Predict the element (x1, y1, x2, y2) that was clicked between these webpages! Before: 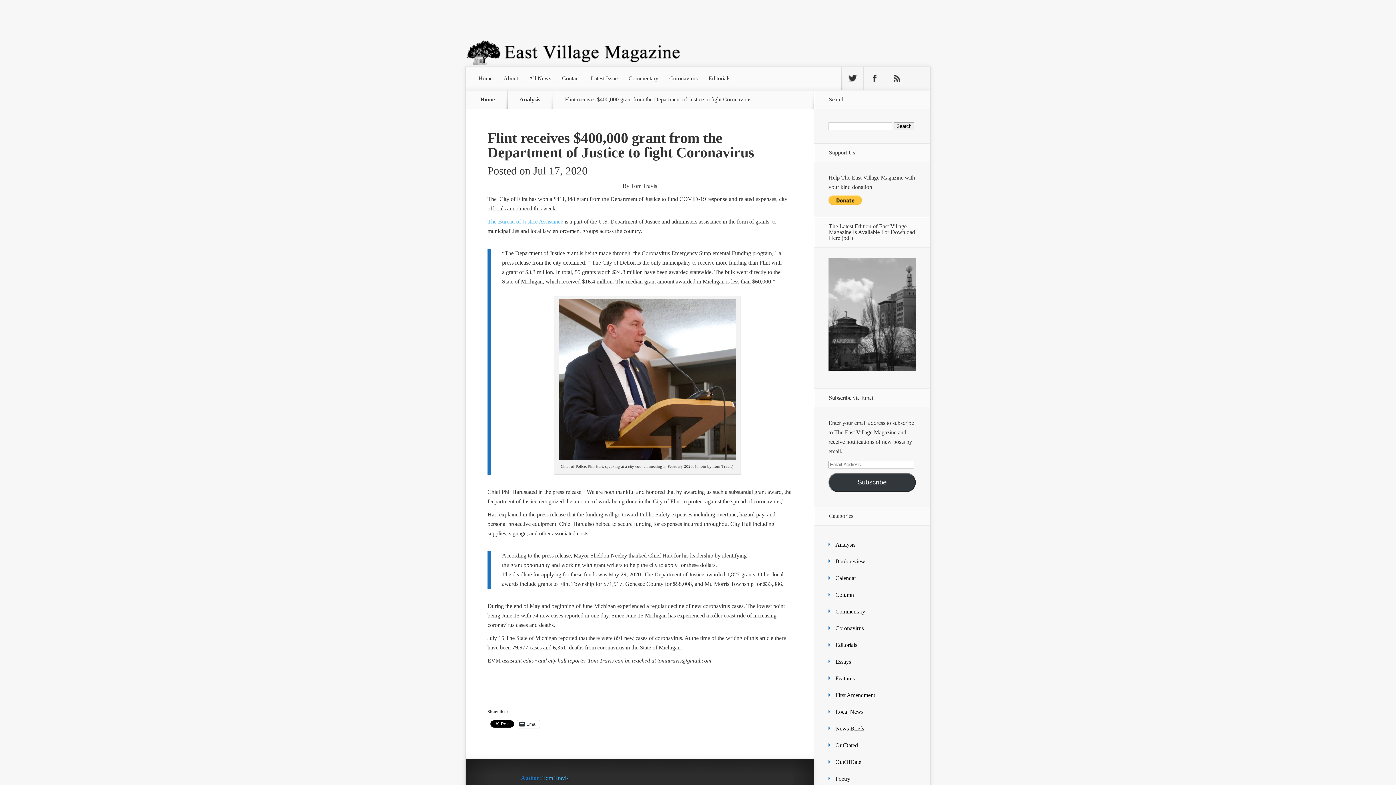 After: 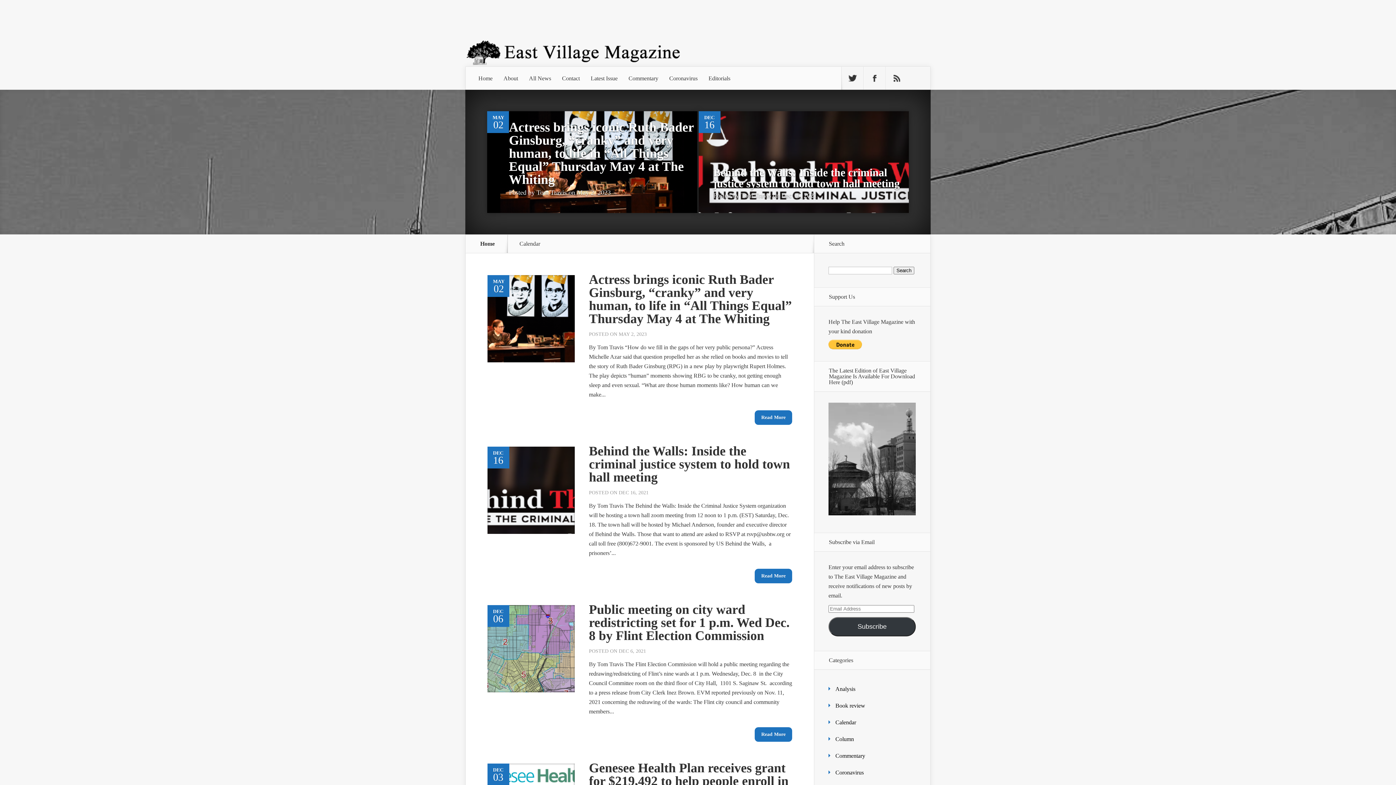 Action: label: Calendar bbox: (835, 575, 856, 581)